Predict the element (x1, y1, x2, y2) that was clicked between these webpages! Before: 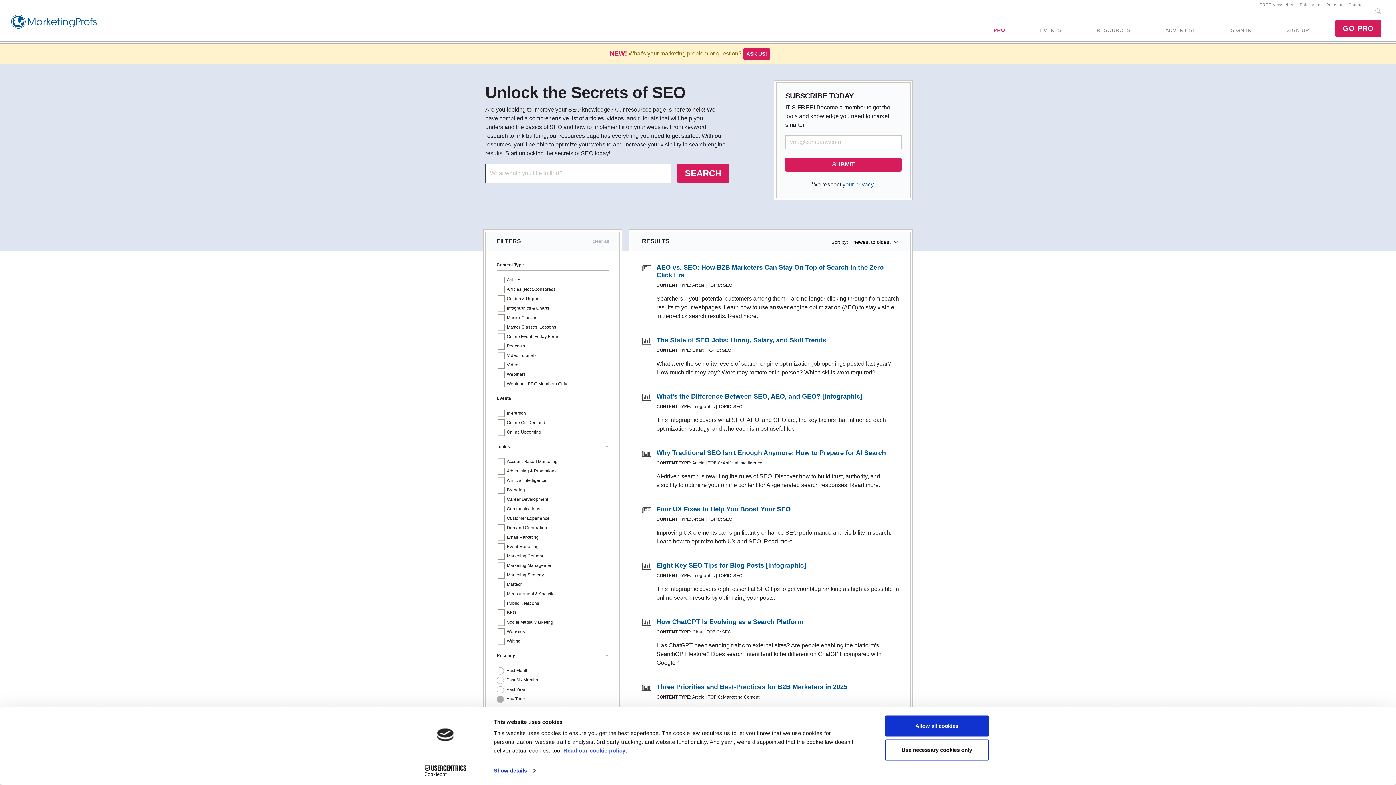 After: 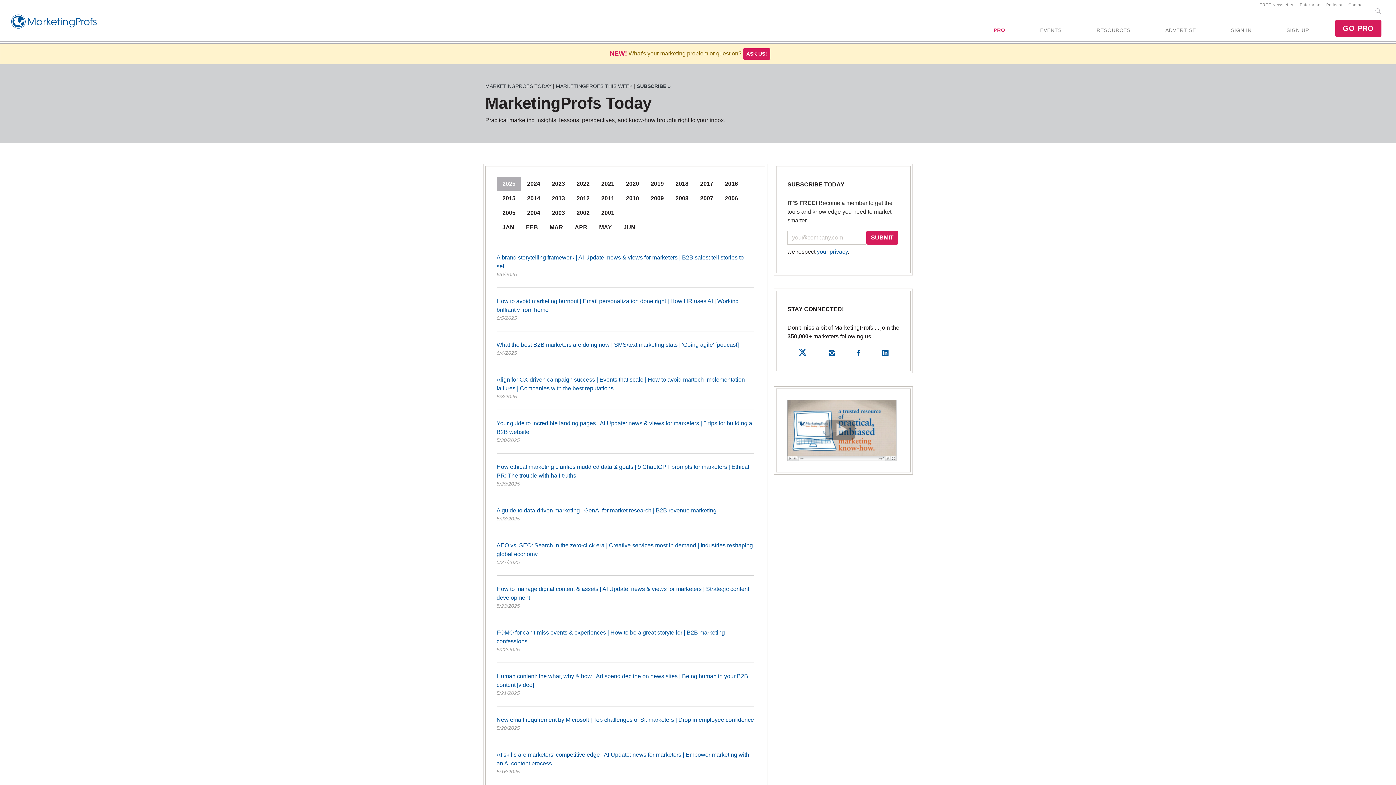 Action: bbox: (1256, 2, 1297, 6) label: FREE Newsletter